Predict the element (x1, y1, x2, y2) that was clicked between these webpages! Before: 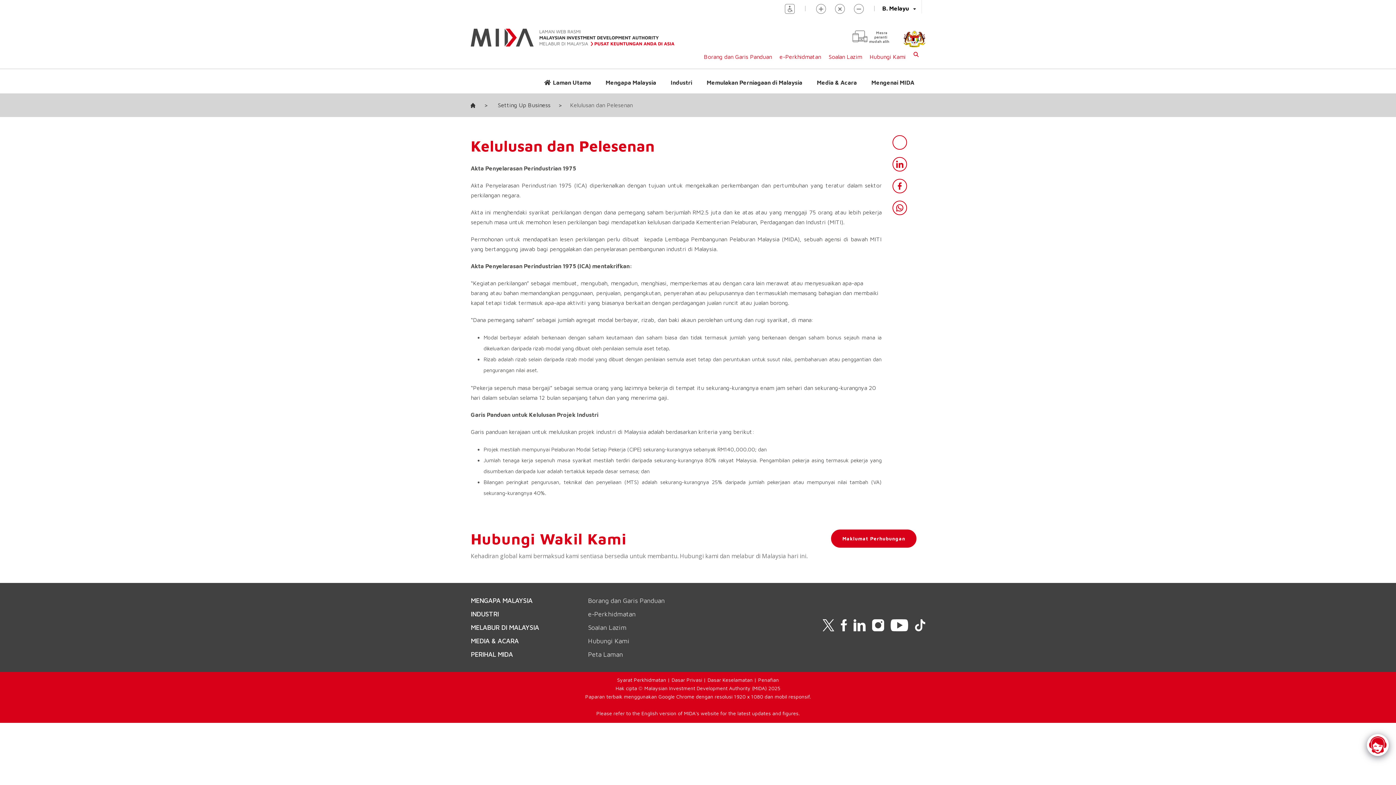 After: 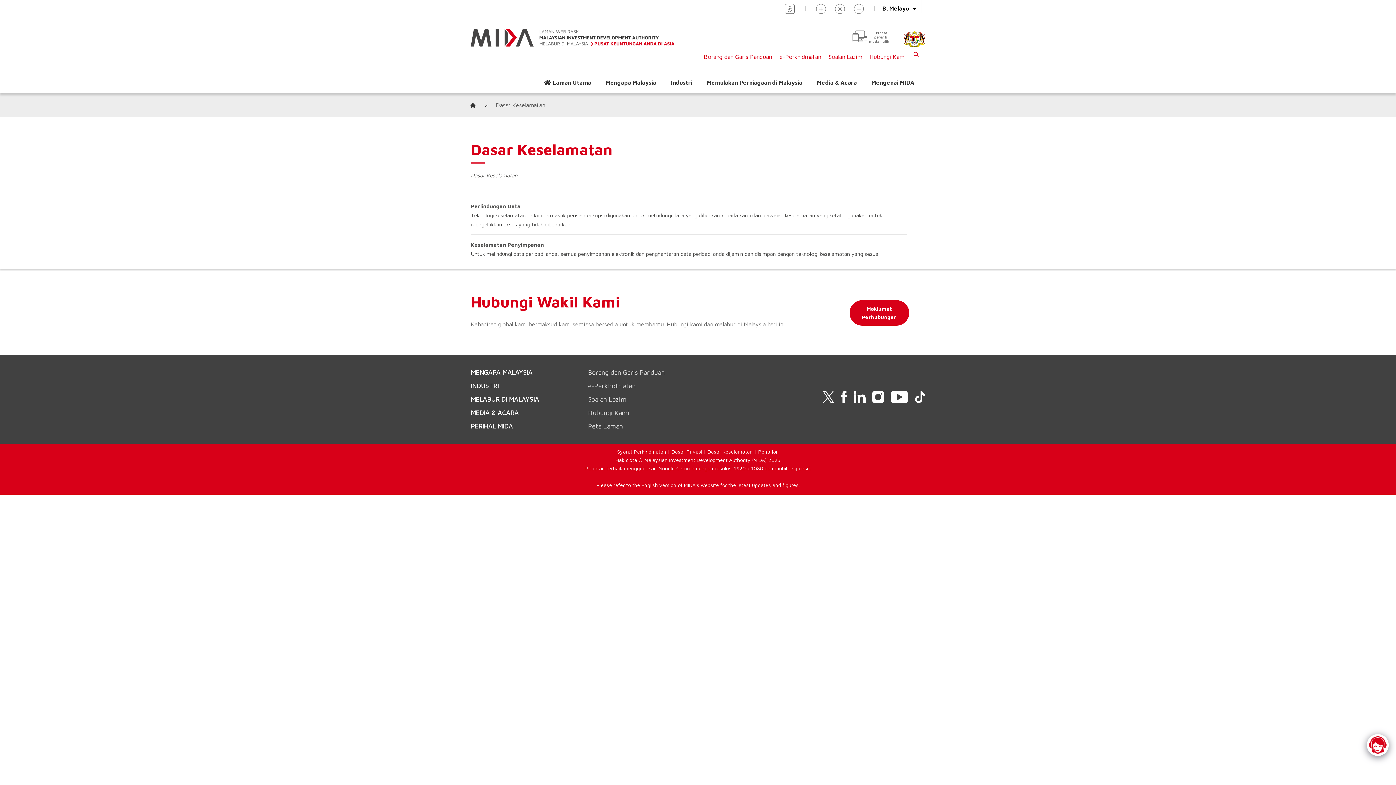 Action: label: Dasar Keselamatan bbox: (707, 677, 752, 683)